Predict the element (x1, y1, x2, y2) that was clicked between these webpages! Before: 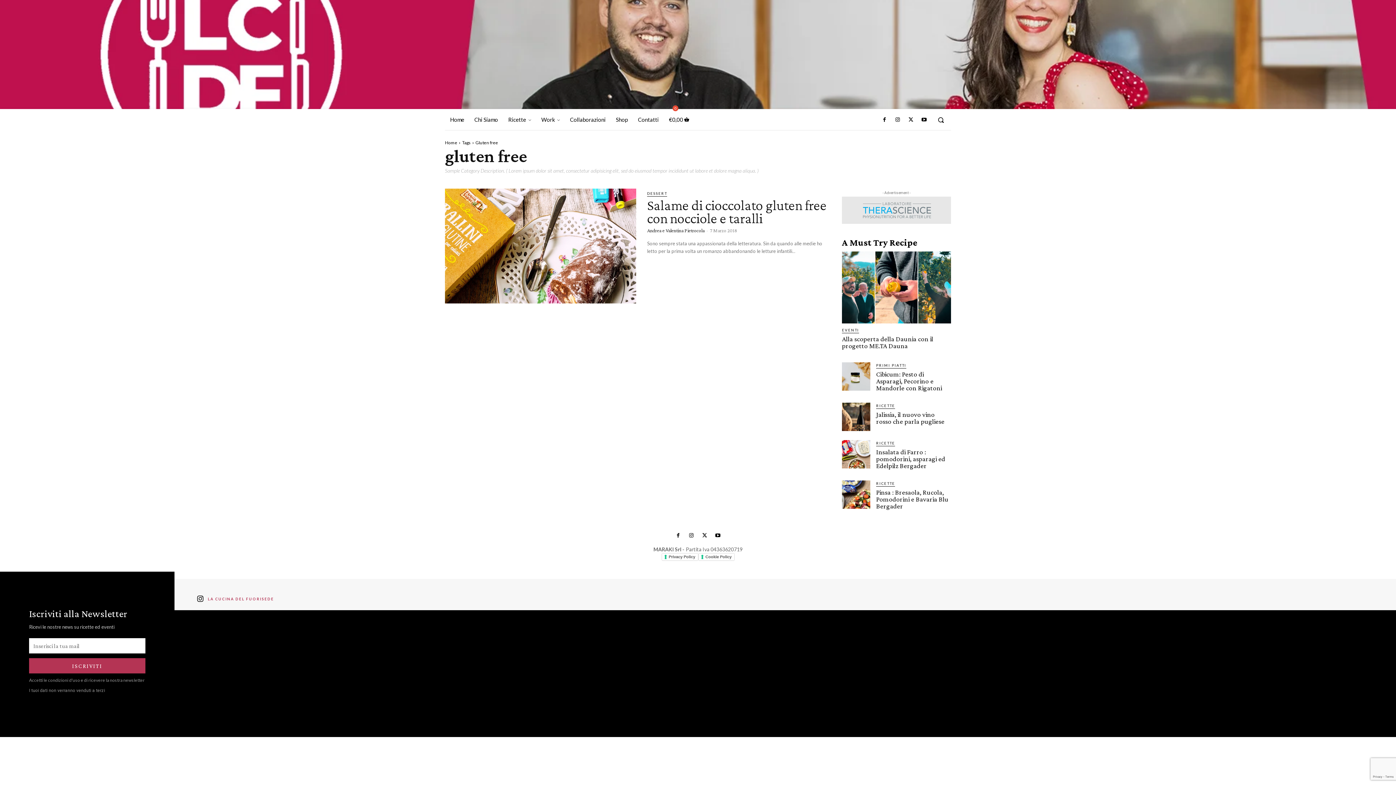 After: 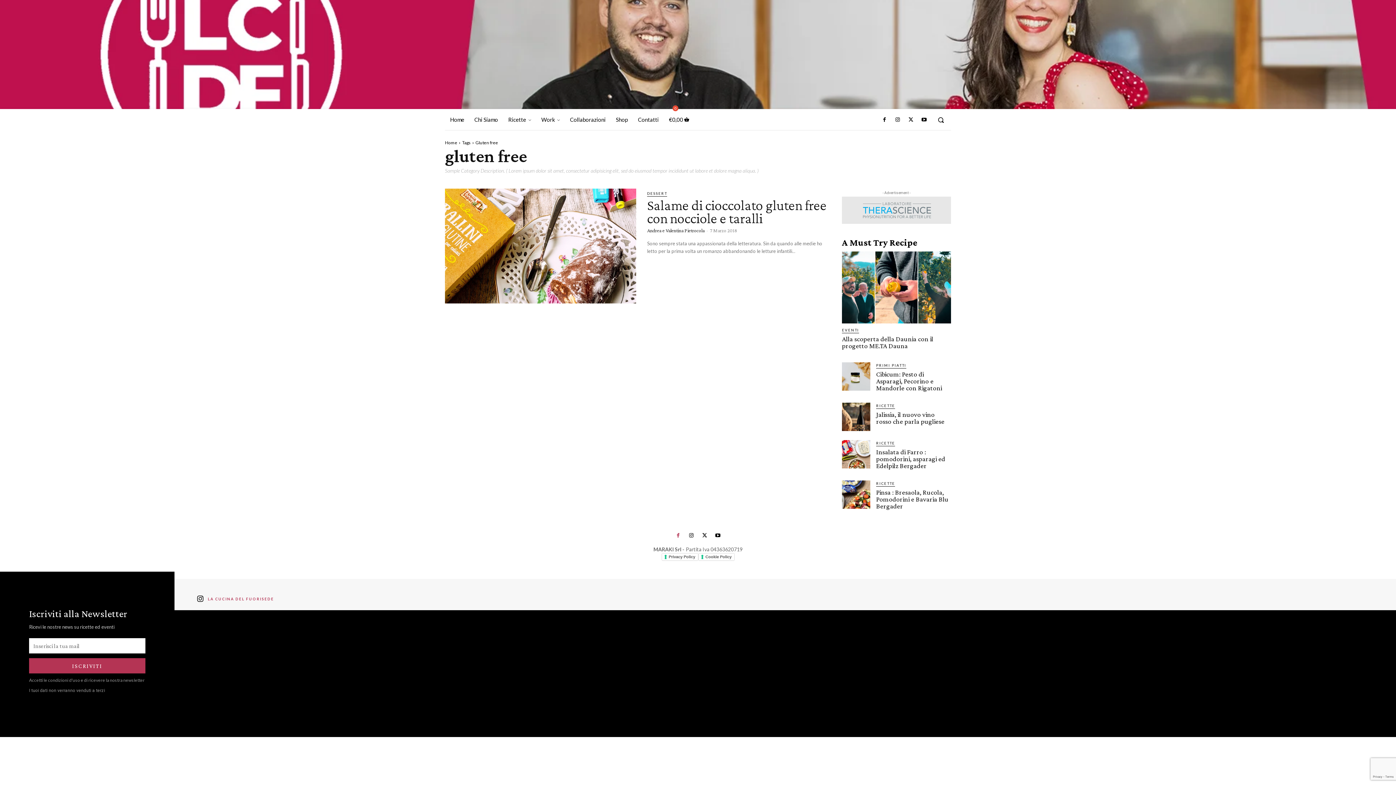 Action: bbox: (671, 529, 684, 542)